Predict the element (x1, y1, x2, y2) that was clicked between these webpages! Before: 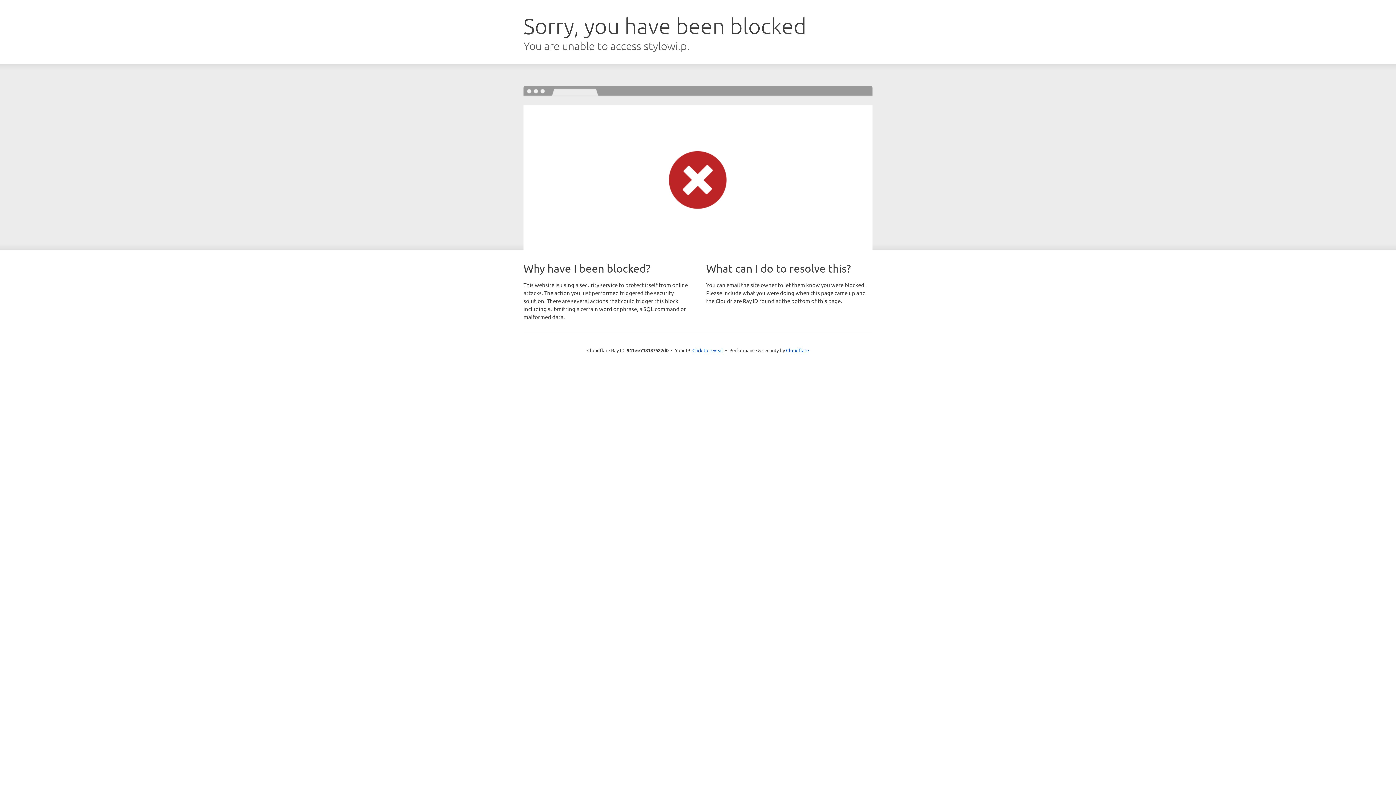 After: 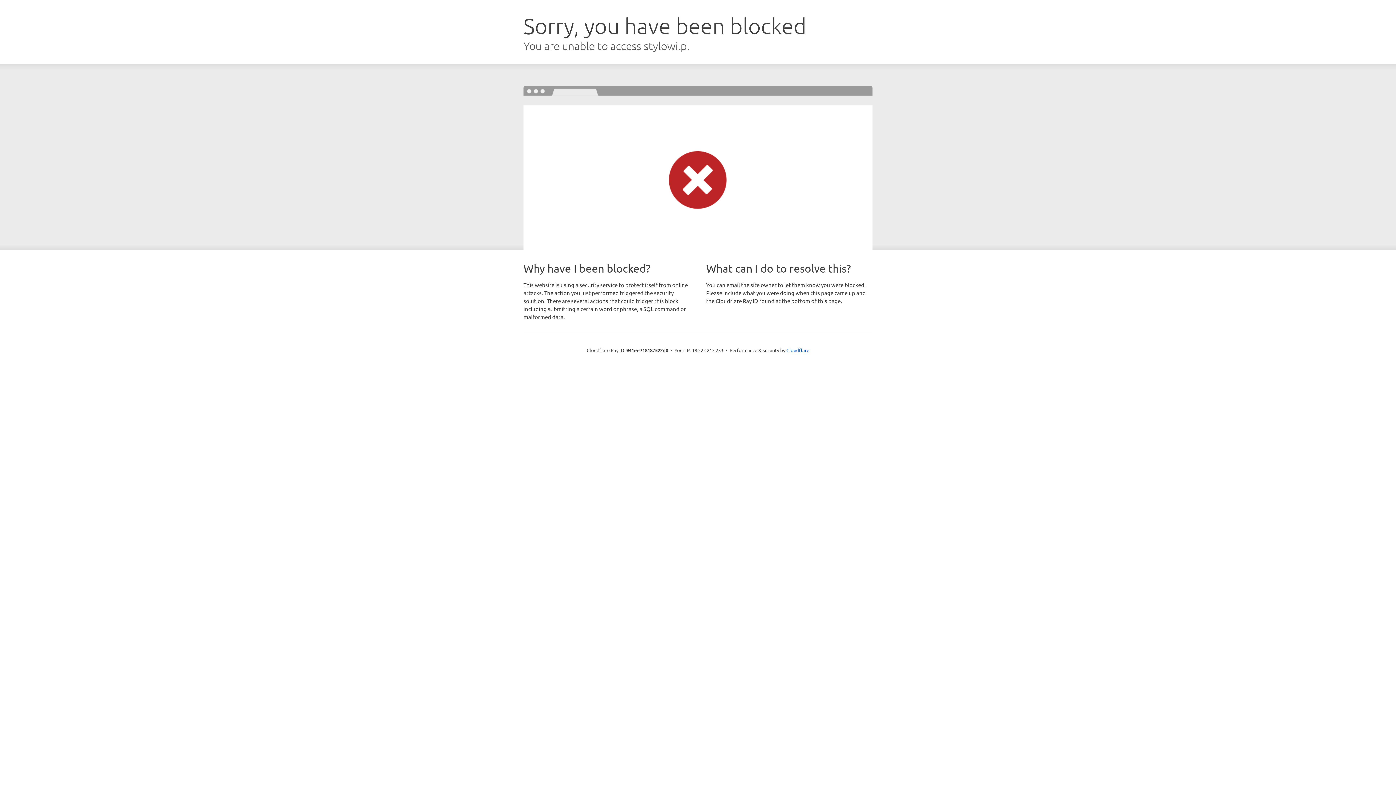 Action: bbox: (692, 346, 723, 353) label: Click to reveal